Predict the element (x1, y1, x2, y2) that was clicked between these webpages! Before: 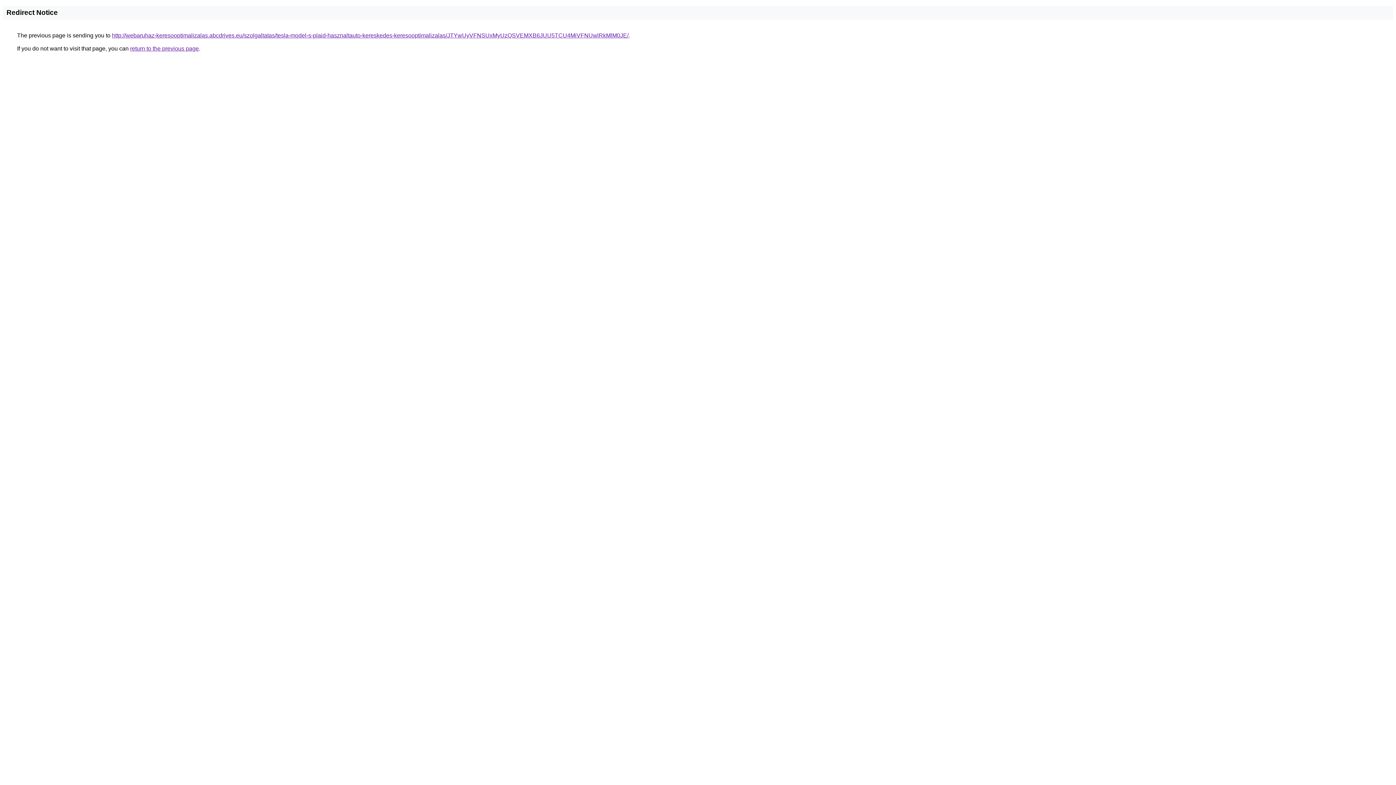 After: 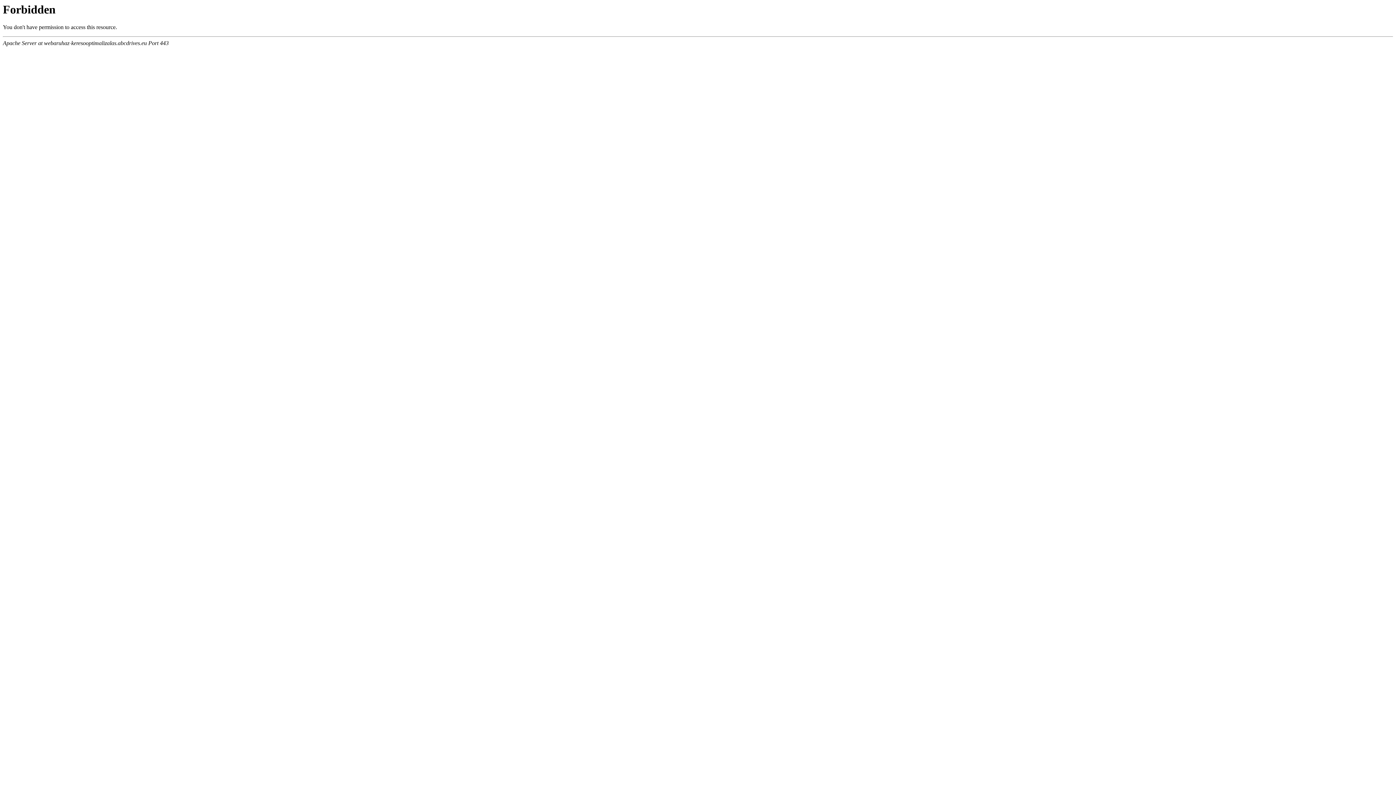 Action: bbox: (112, 32, 628, 38) label: http://webaruhaz-keresooptimalizalas.abcdrives.eu/szolgaltatas/tesla-model-s-plaid-hasznaltauto-kereskedes-keresooptimalizalas/JTYwUyVFNSUxMyUzQSVEMXB6JUU5TCU4MiVFNUwlRkMlM0JE/